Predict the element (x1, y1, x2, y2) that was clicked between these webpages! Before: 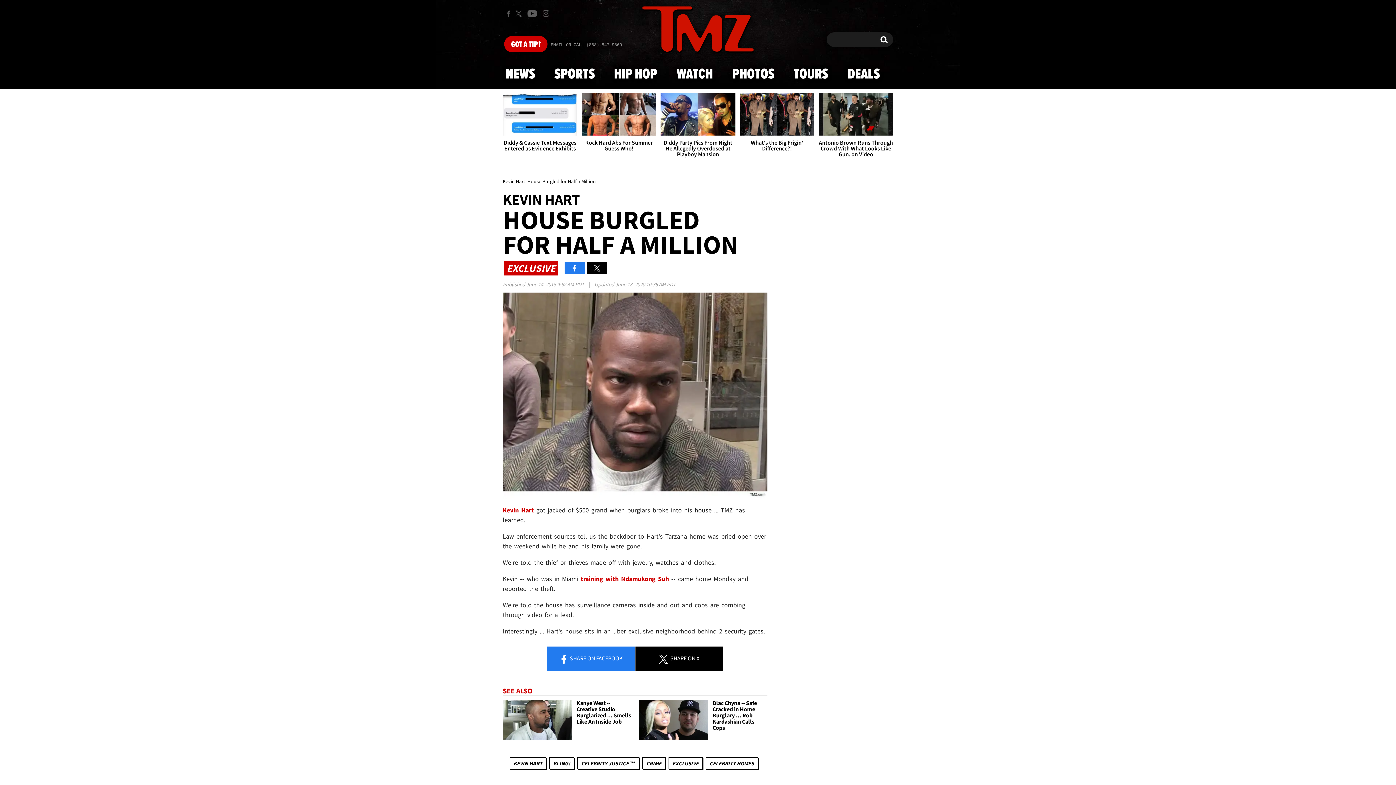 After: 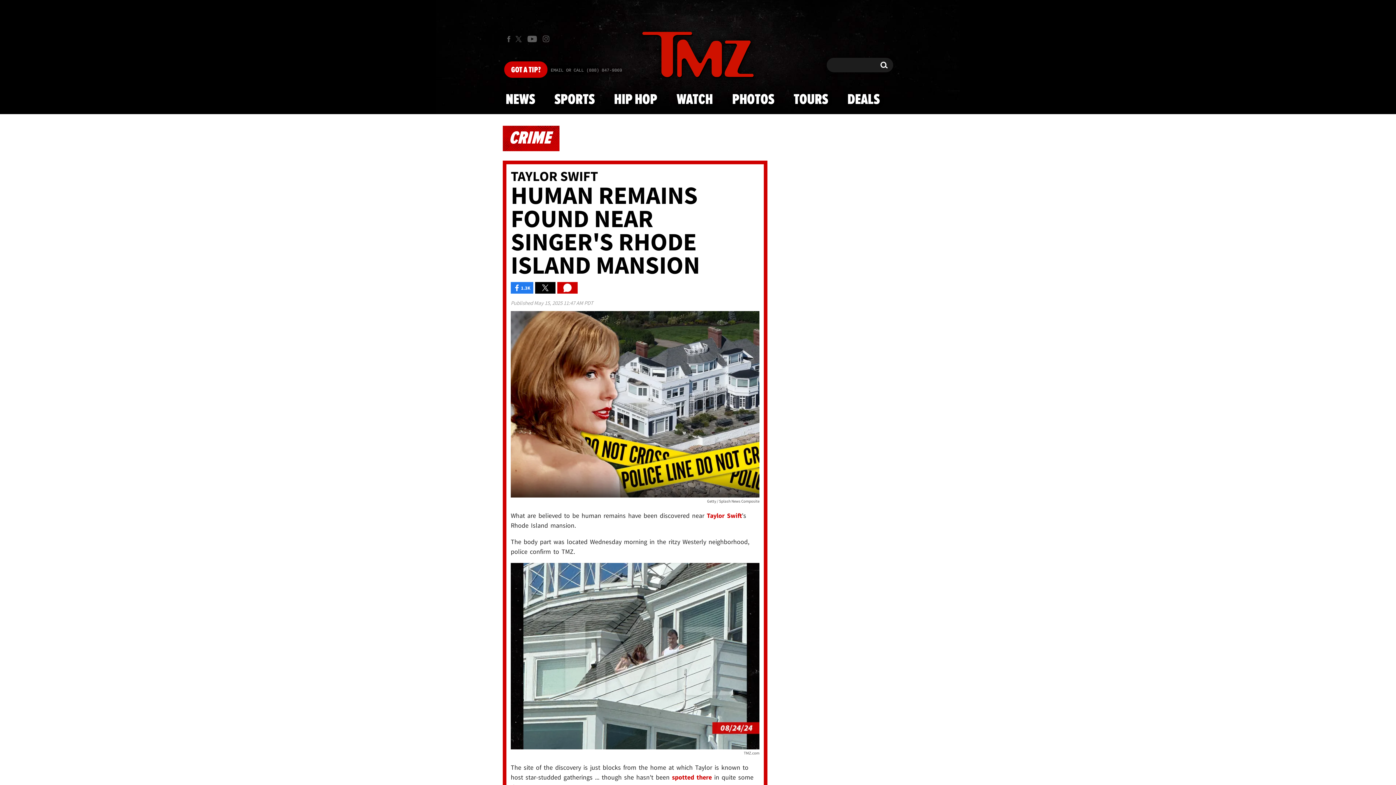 Action: label: CRIME bbox: (642, 757, 665, 769)